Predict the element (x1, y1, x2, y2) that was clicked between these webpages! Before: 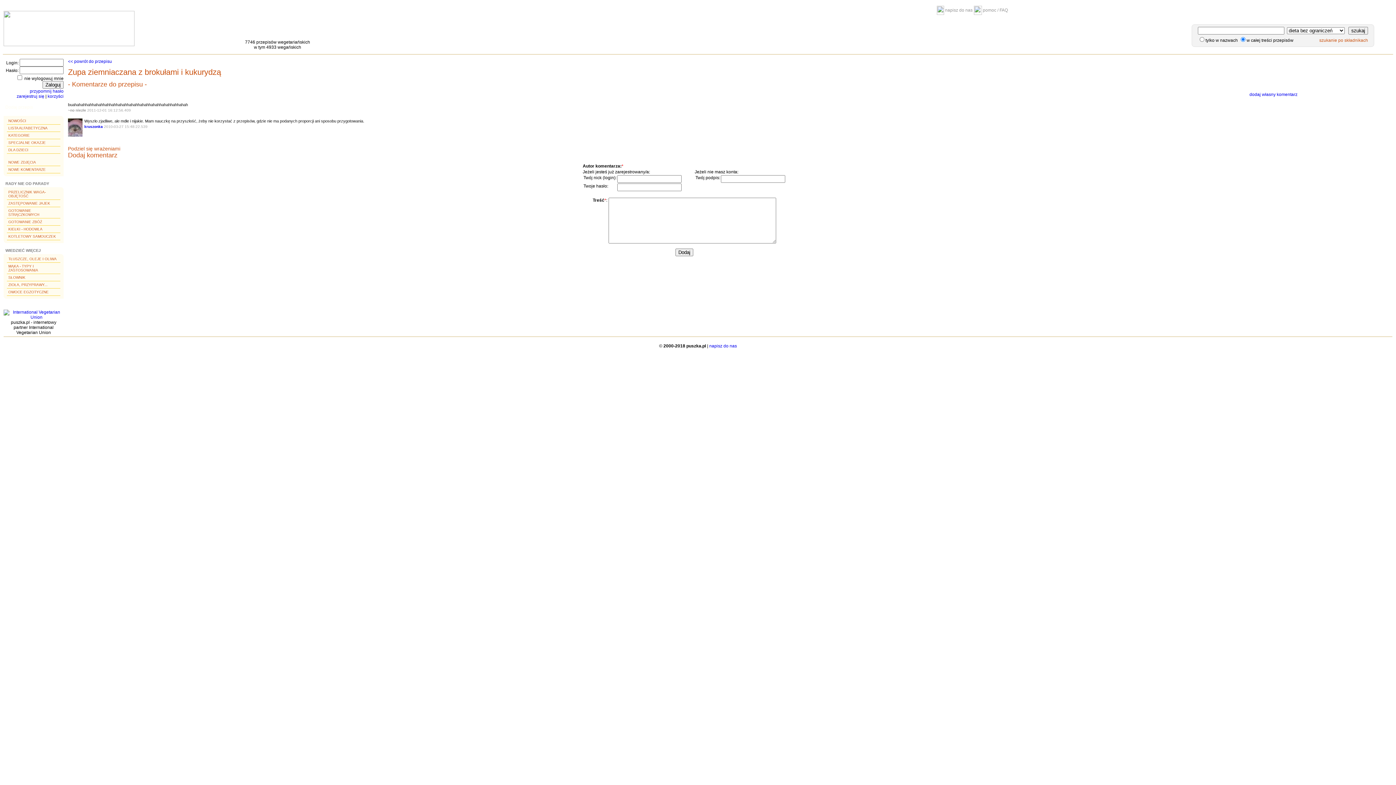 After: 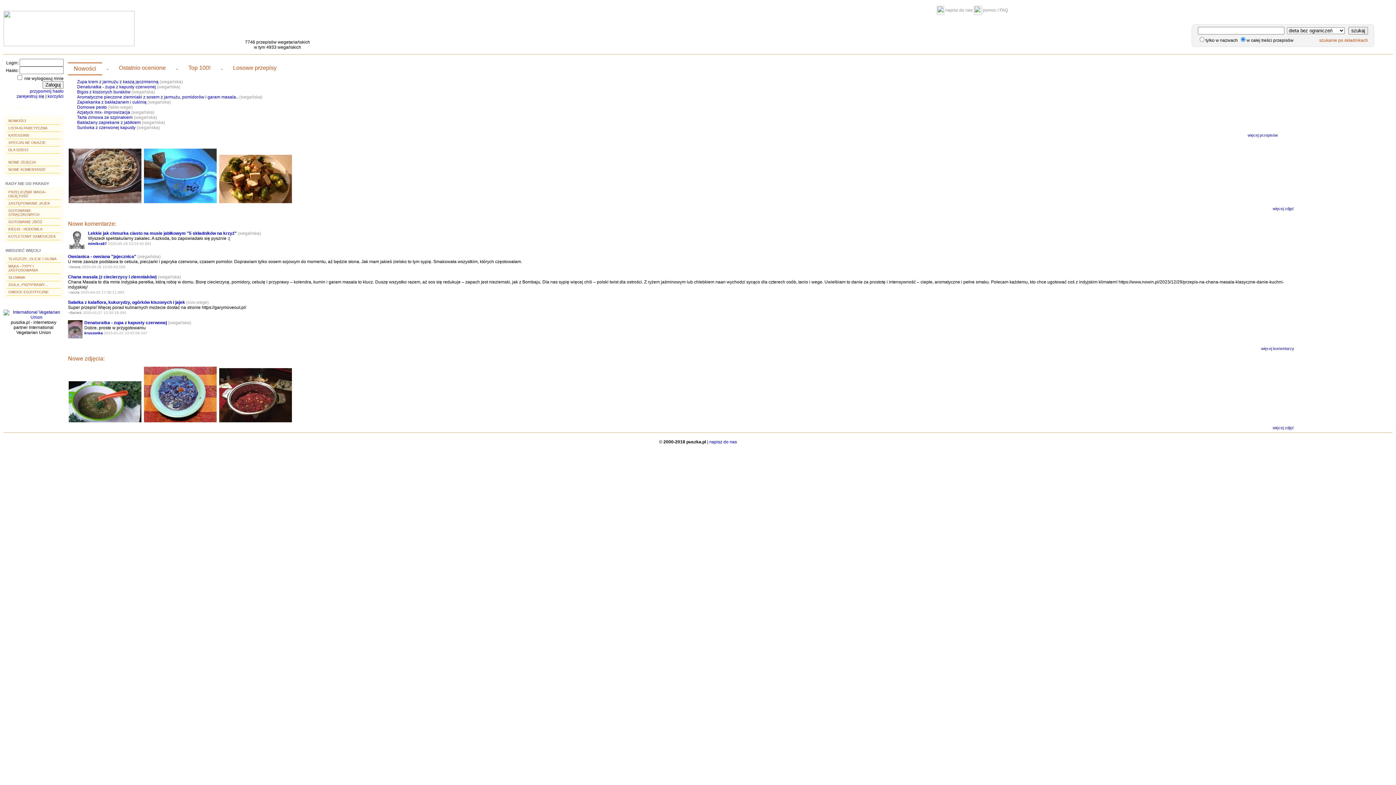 Action: bbox: (3, 3, 551, 53)